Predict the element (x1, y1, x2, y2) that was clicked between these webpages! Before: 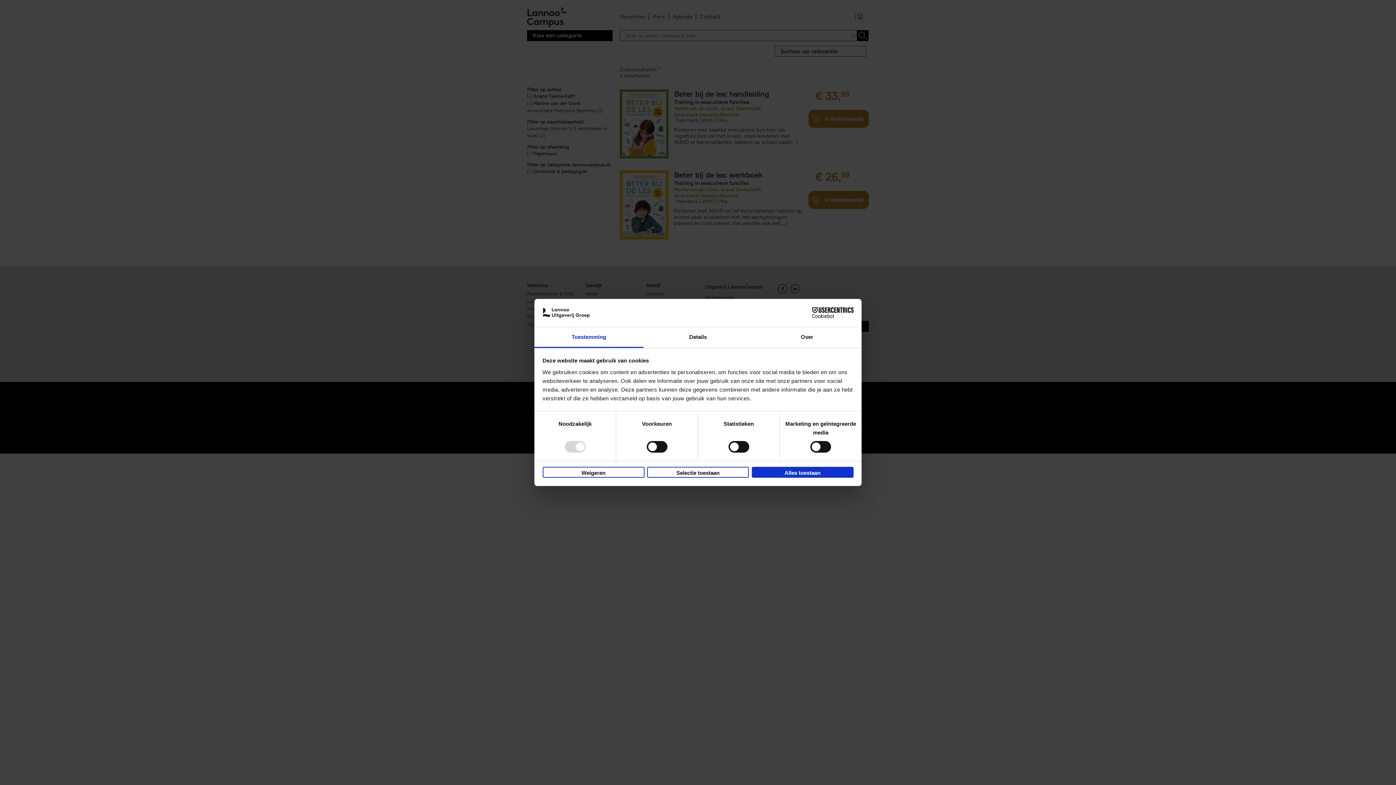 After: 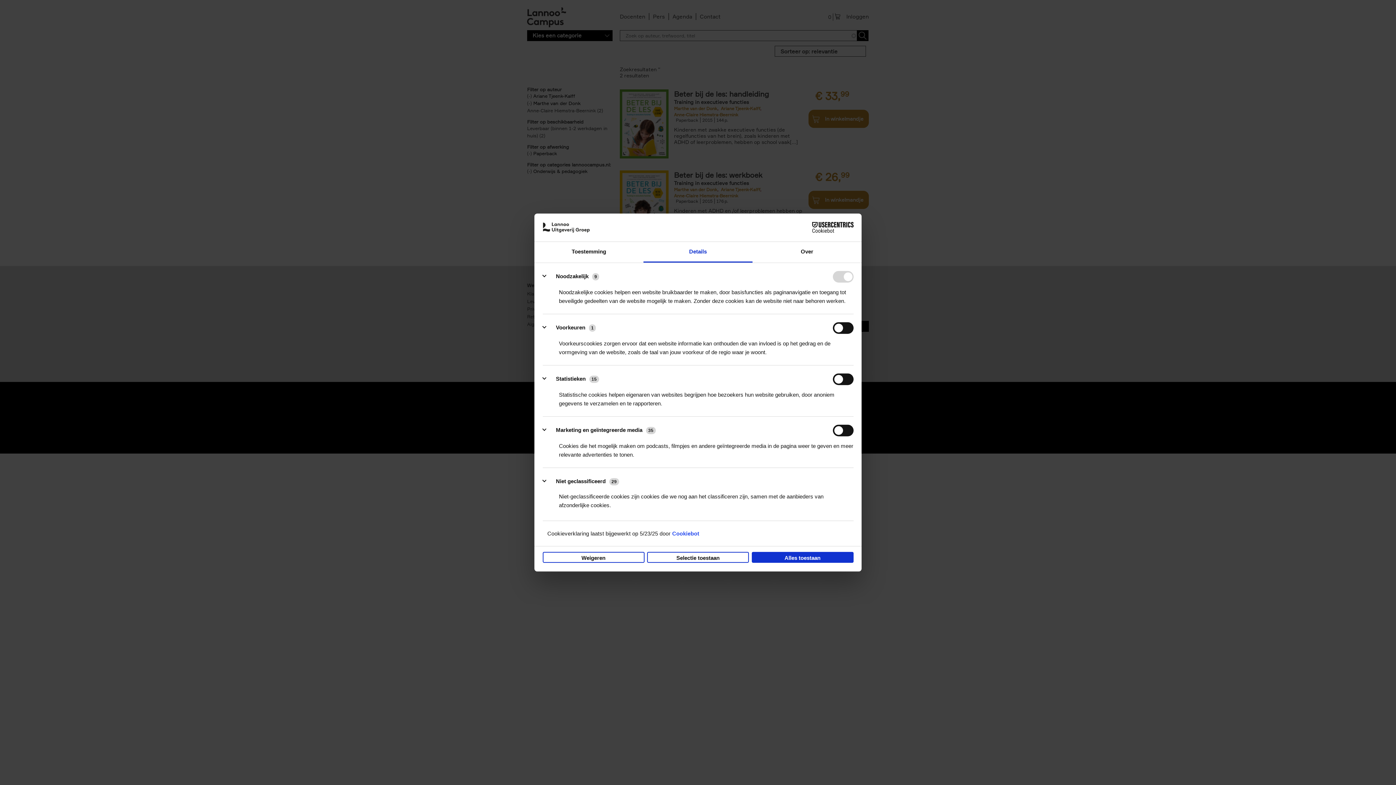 Action: bbox: (643, 327, 752, 348) label: Details